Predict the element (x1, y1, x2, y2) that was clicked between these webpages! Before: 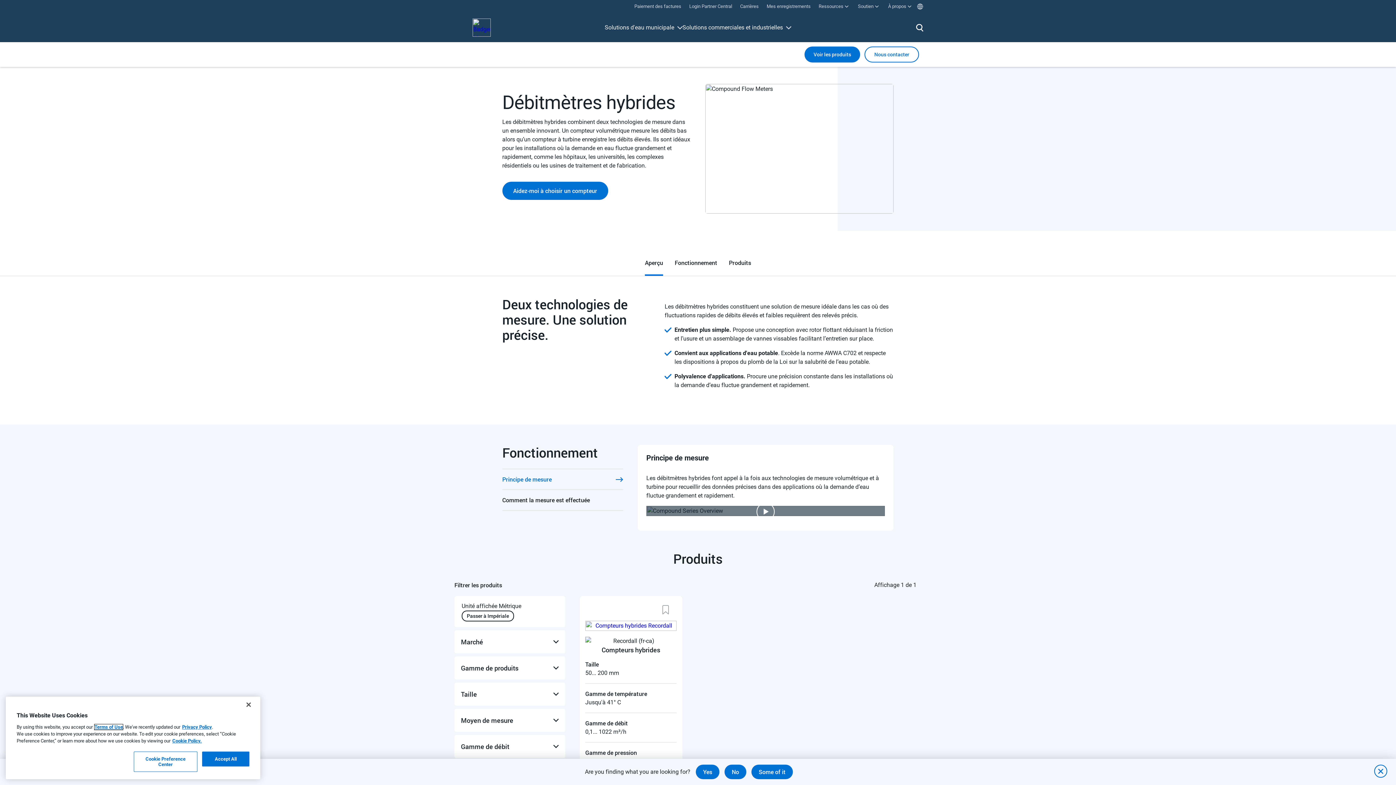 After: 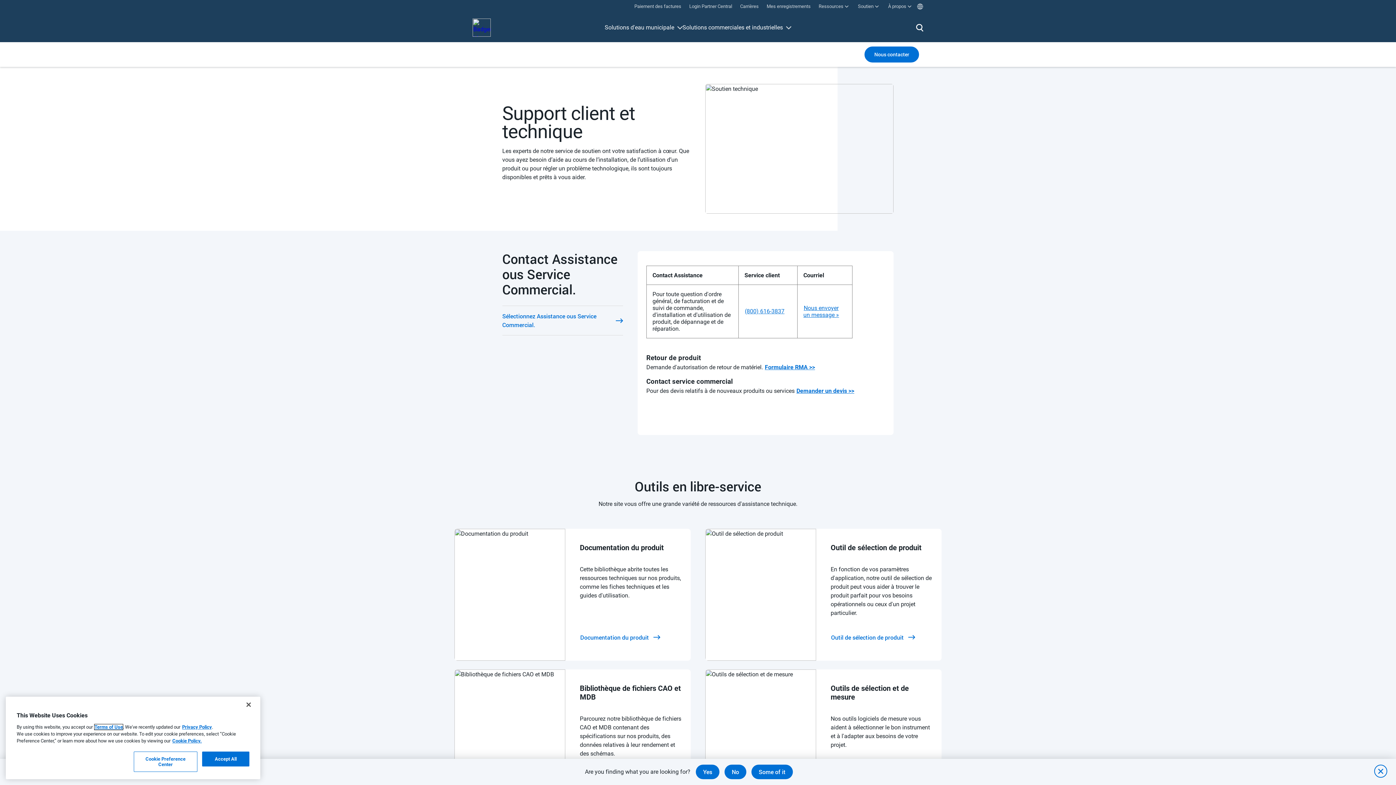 Action: label: Nous contacter bbox: (864, 46, 919, 62)